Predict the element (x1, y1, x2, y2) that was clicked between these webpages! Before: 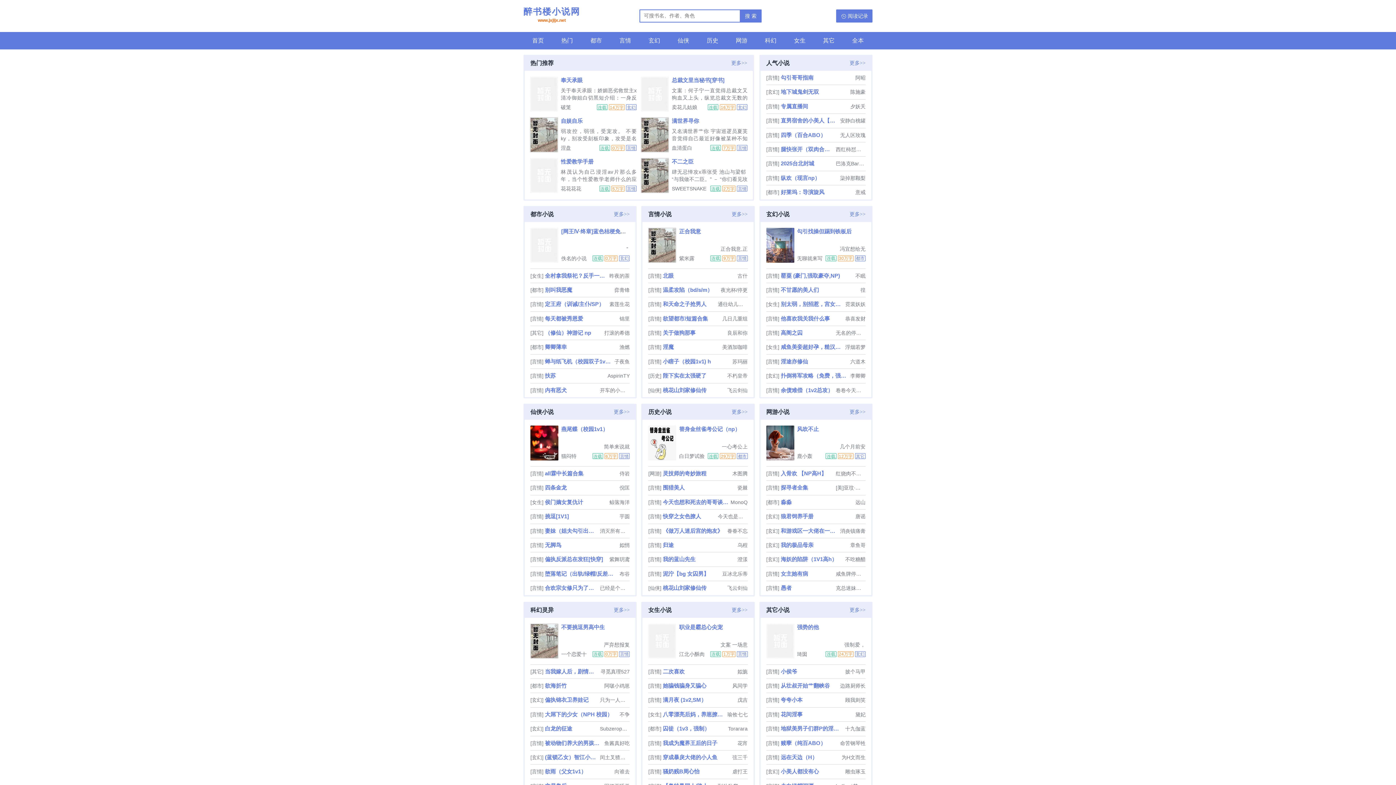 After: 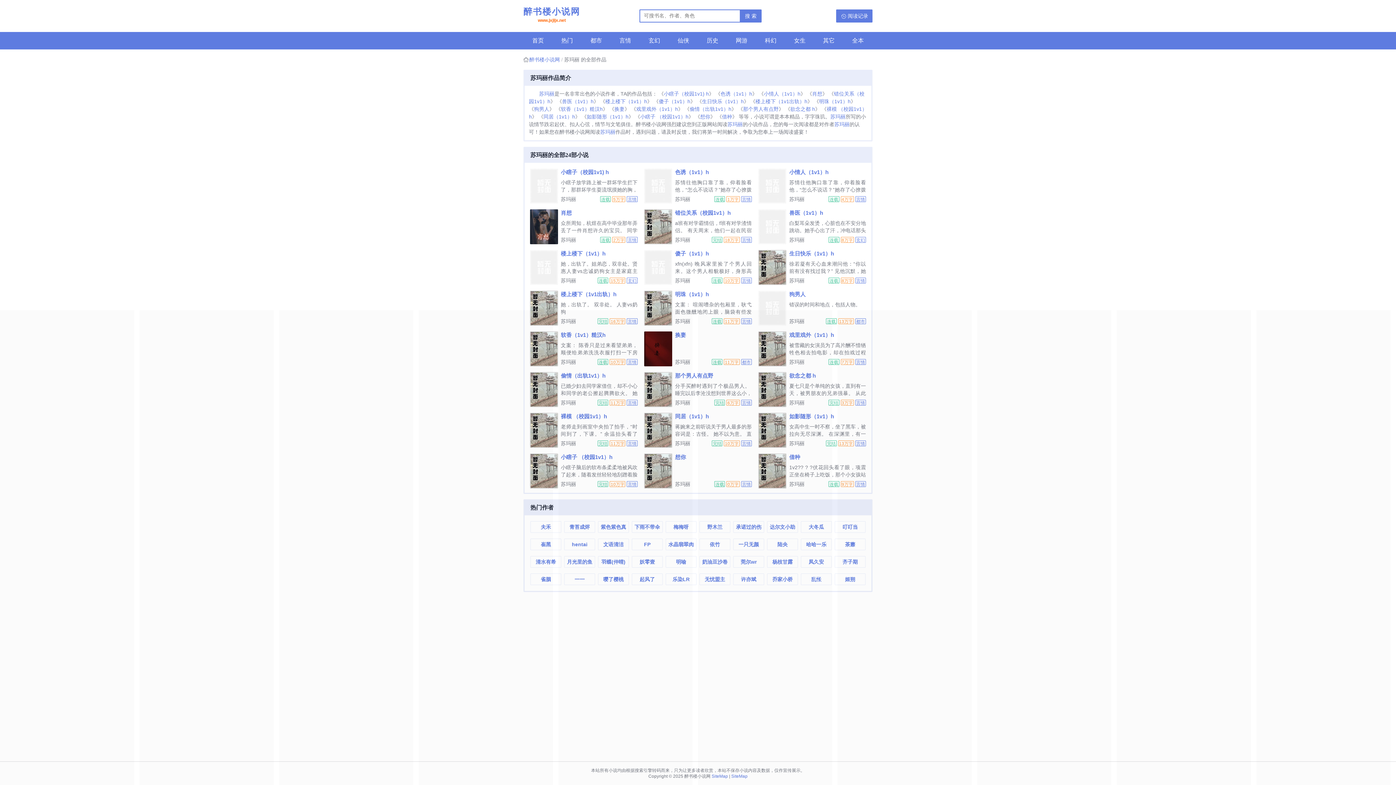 Action: bbox: (732, 354, 747, 368) label: 苏玛丽